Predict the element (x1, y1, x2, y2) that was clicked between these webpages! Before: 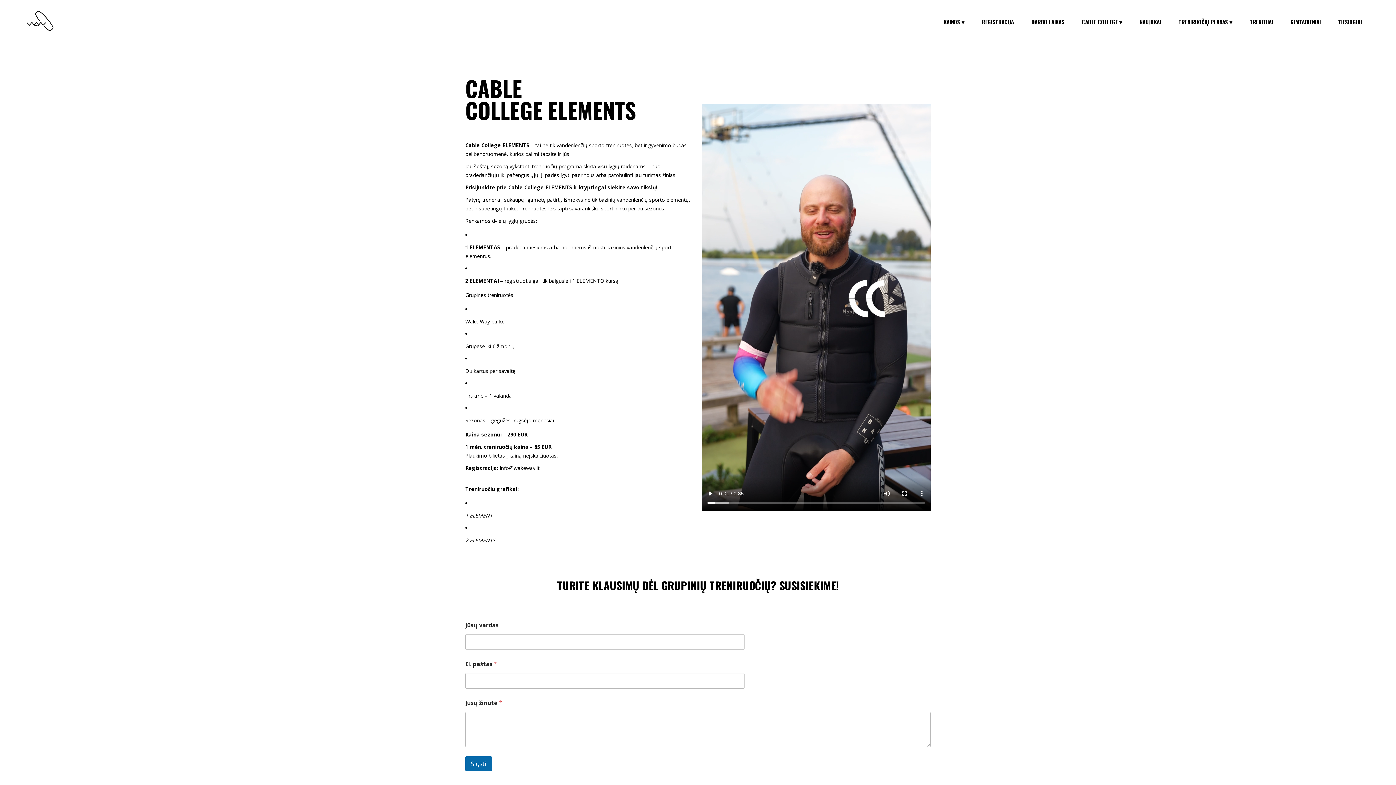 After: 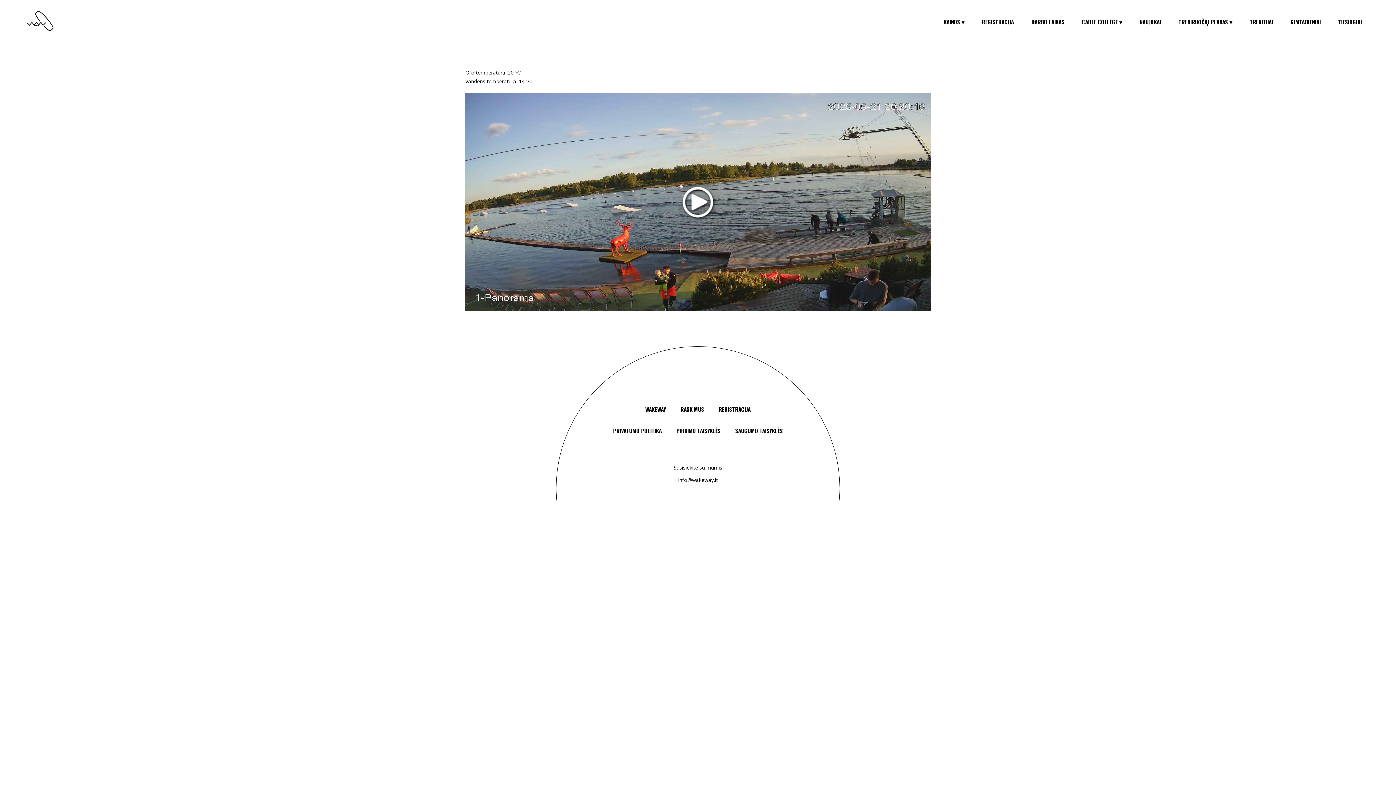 Action: label: TIESIOGIAI bbox: (1329, 17, 1370, 26)